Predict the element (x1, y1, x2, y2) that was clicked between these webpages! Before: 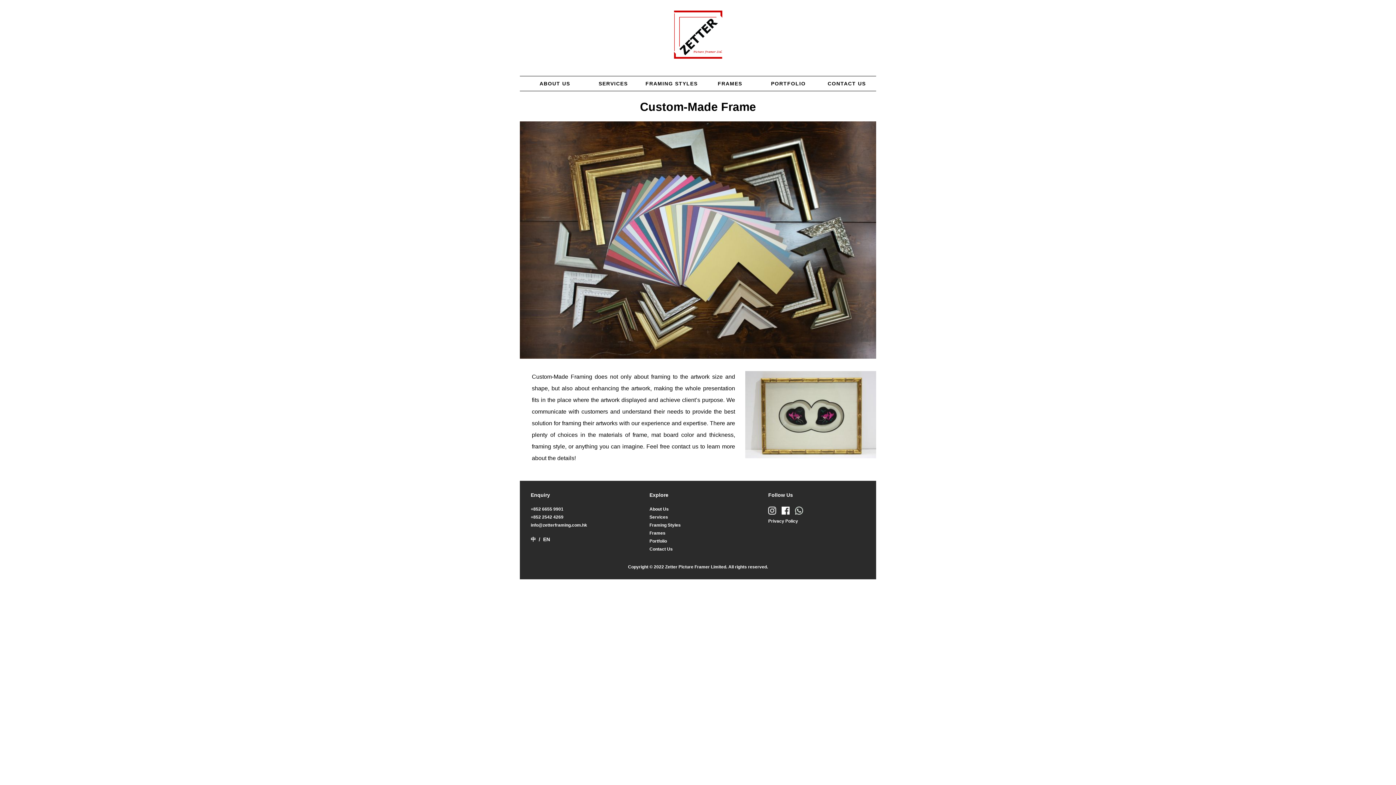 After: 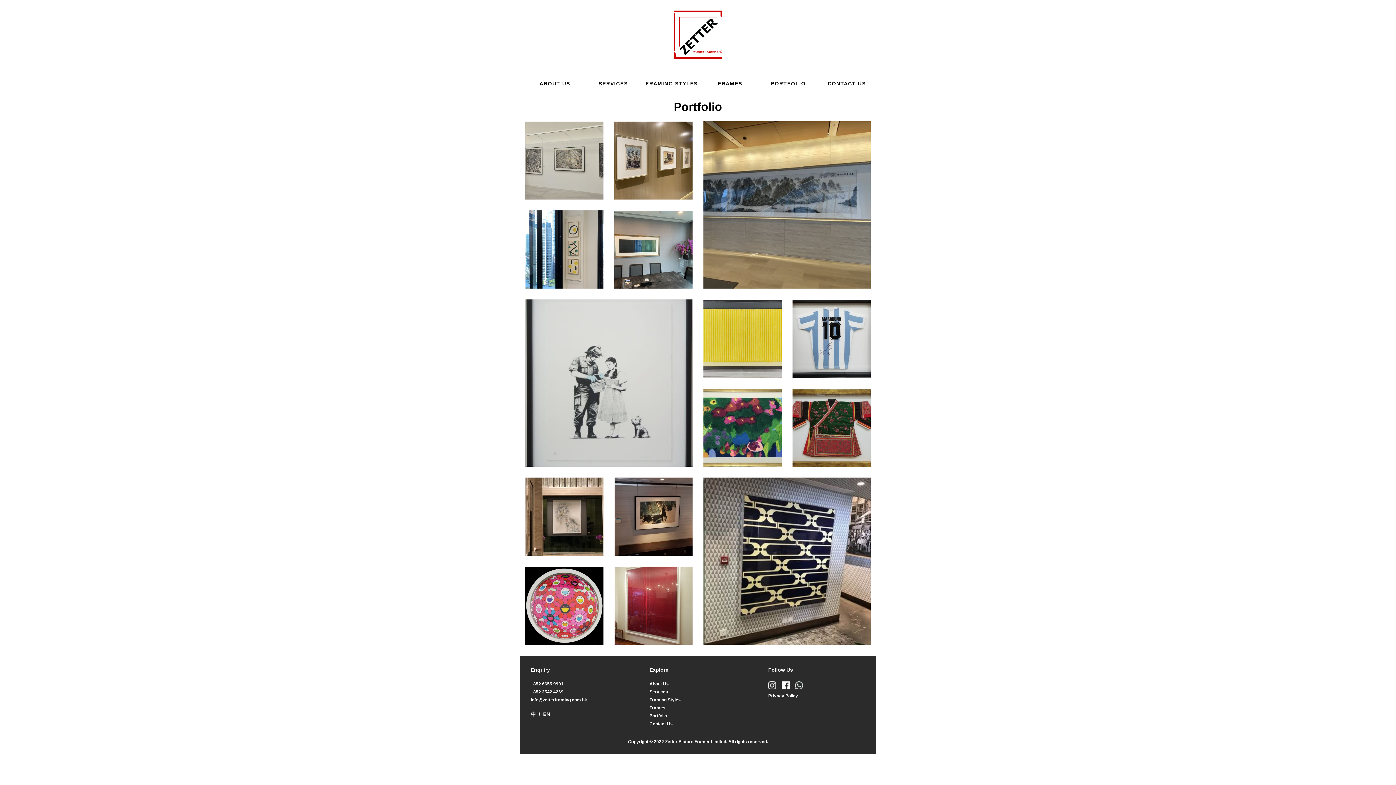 Action: label: PORTFOLIO bbox: (759, 79, 817, 88)